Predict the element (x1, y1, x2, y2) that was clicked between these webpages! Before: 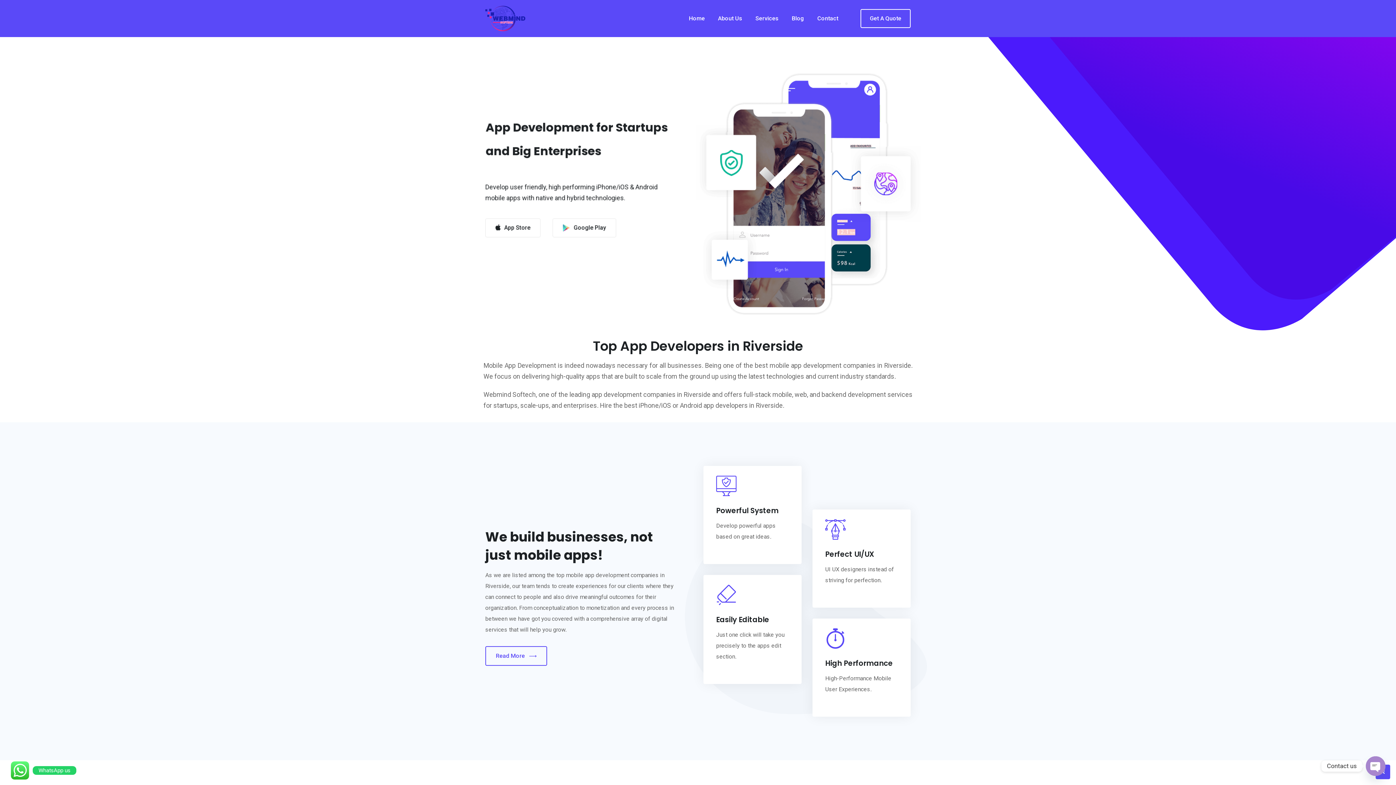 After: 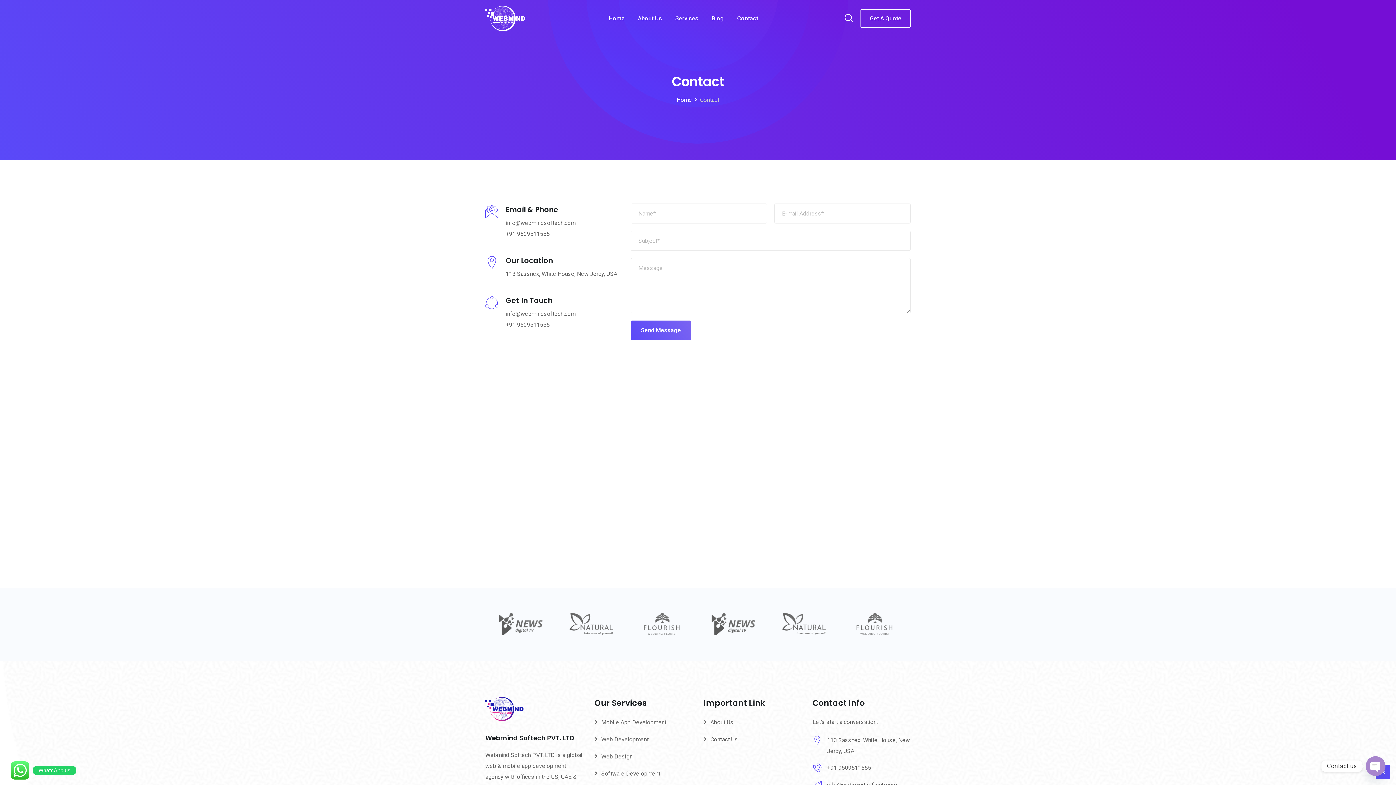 Action: label: Contact bbox: (811, 0, 844, 37)